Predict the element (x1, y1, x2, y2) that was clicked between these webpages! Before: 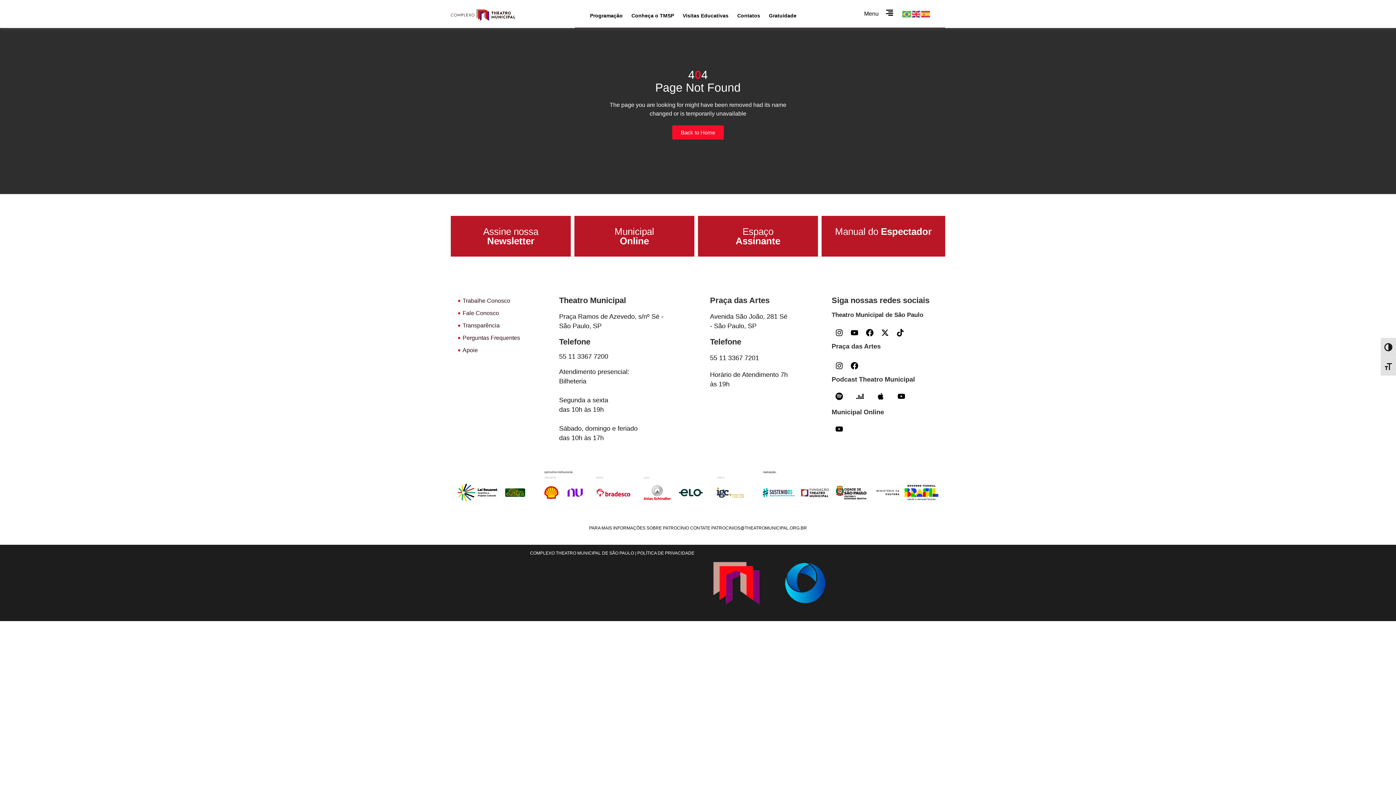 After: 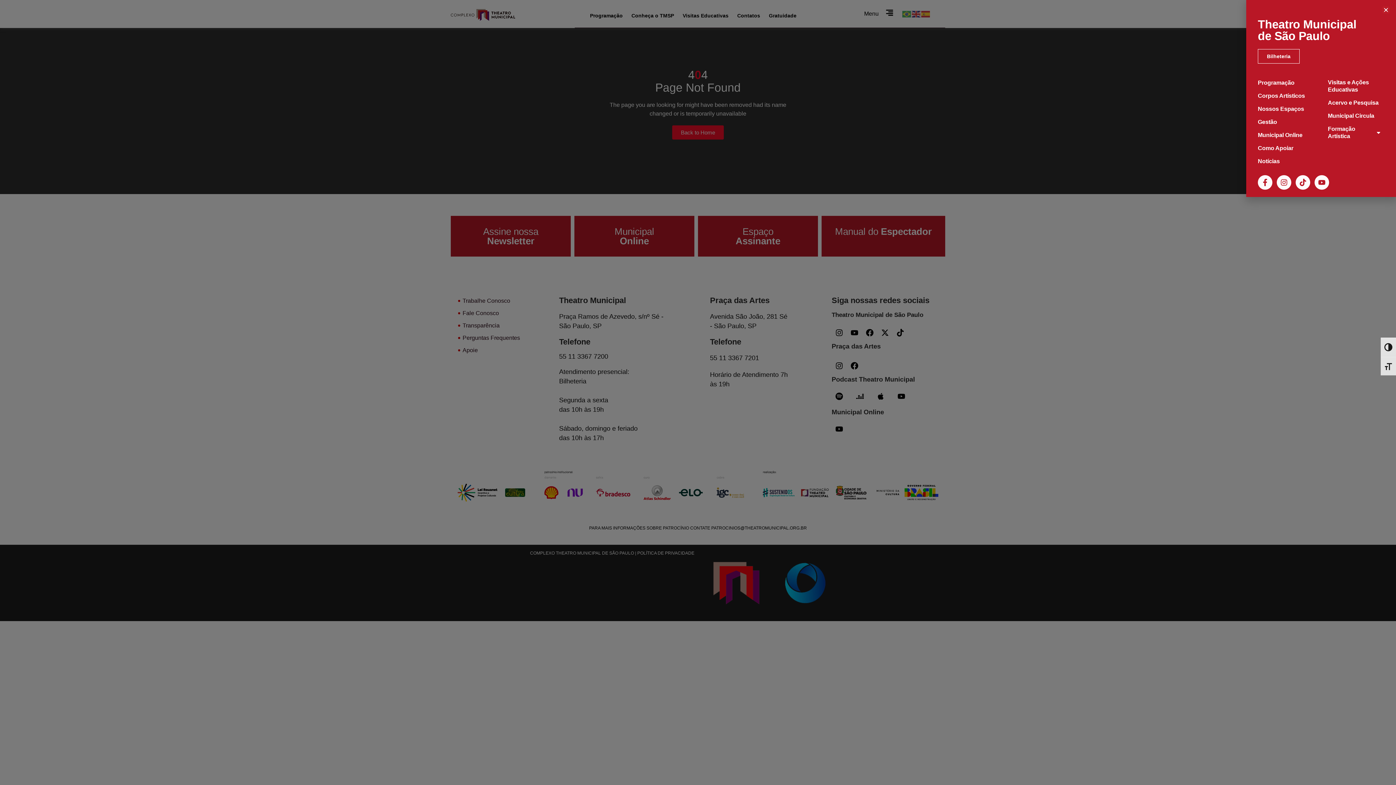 Action: bbox: (864, 9, 878, 18) label: Menu